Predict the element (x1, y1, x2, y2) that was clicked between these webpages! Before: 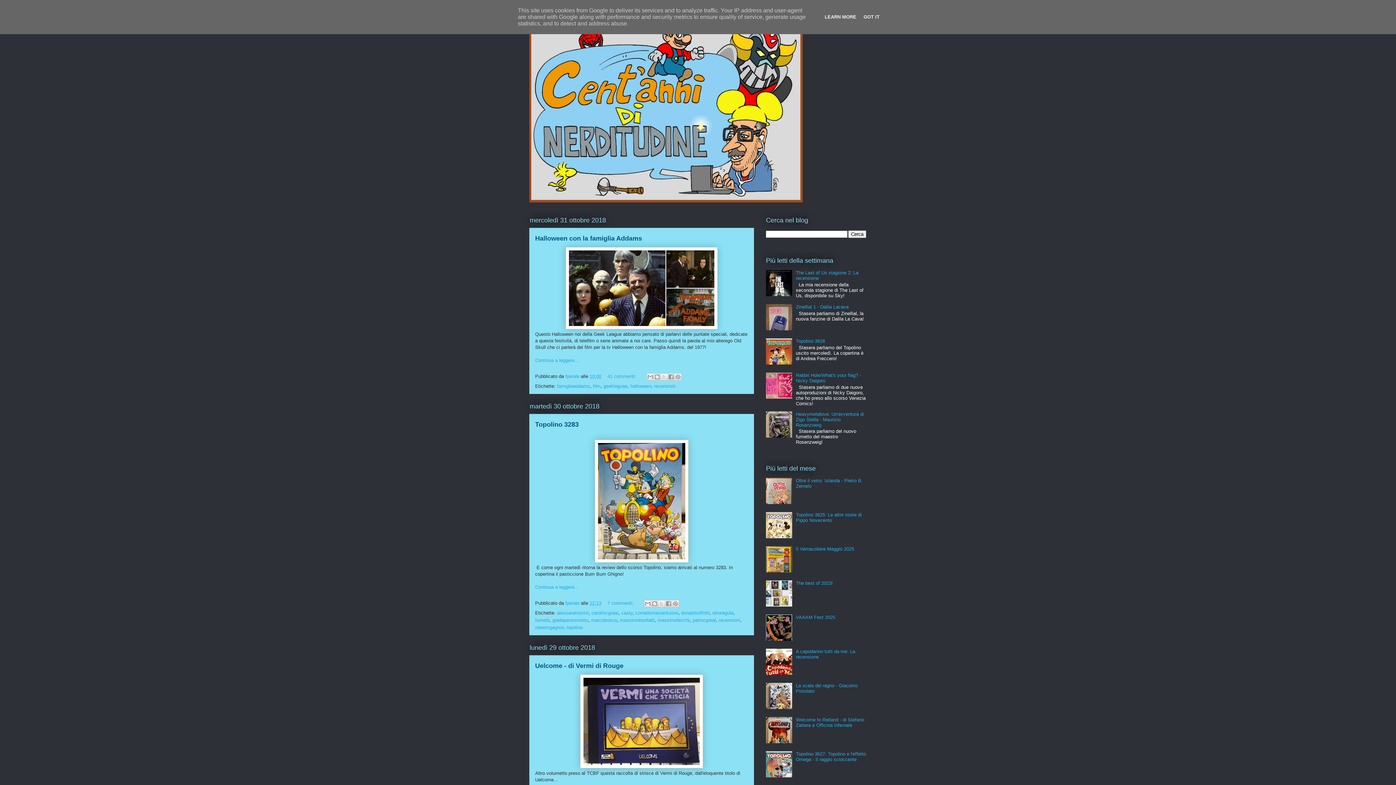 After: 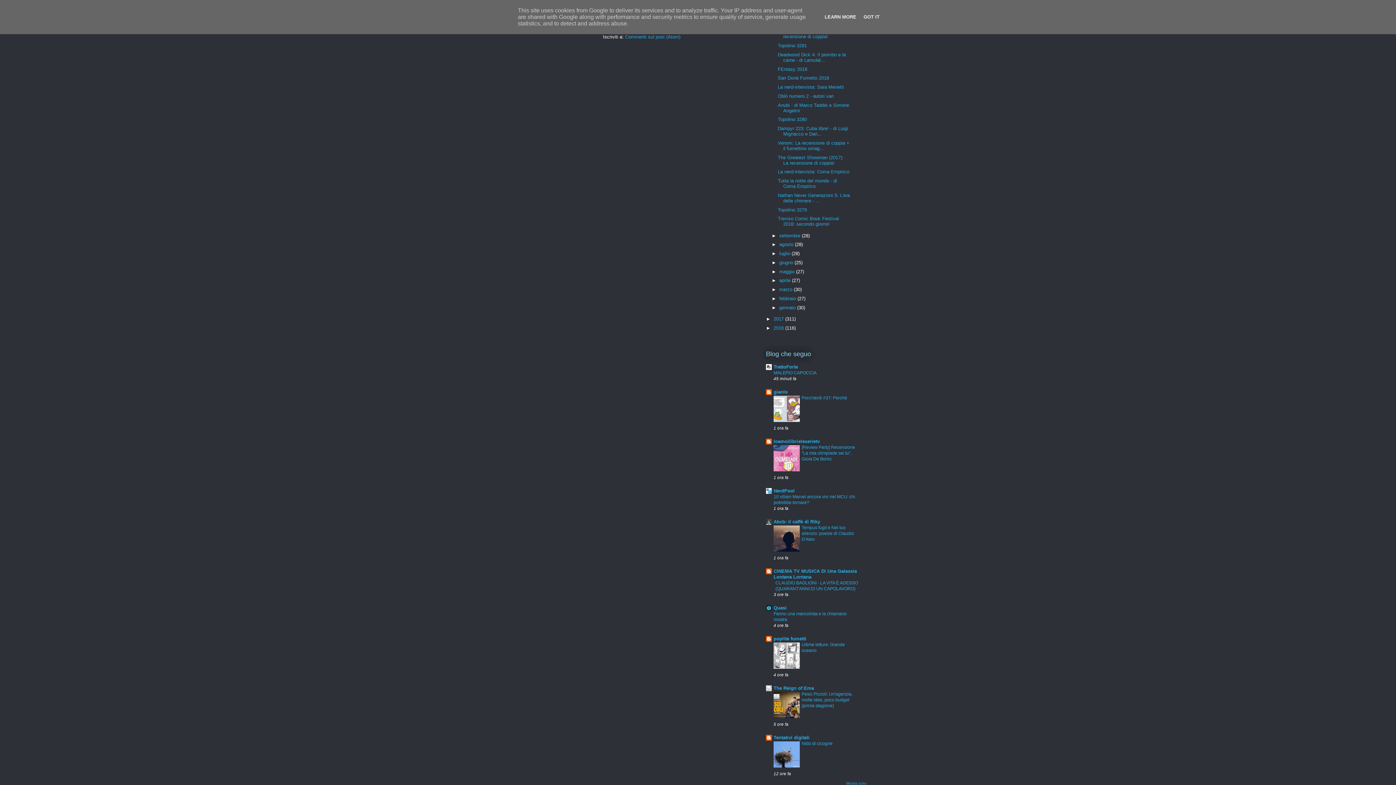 Action: bbox: (607, 600, 635, 606) label: 7 commenti: 